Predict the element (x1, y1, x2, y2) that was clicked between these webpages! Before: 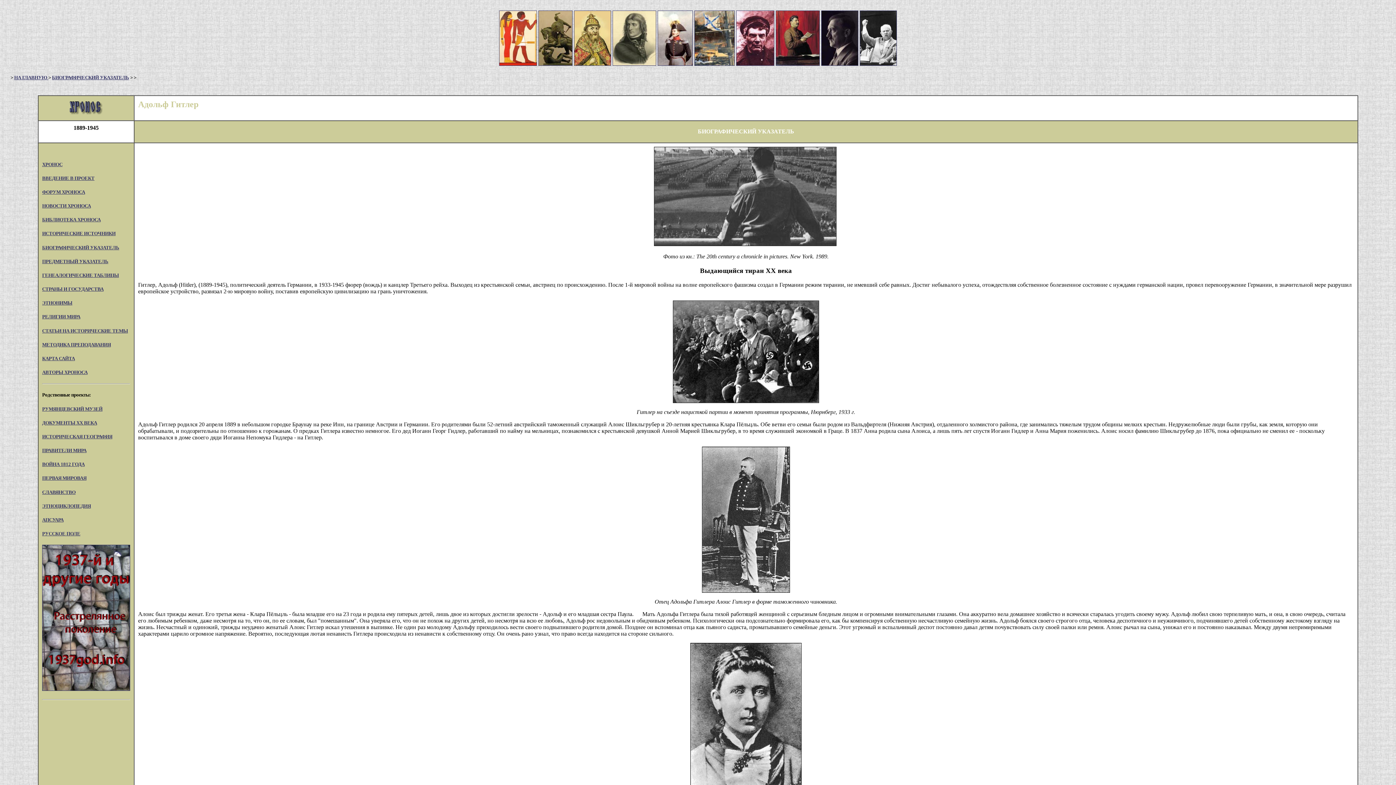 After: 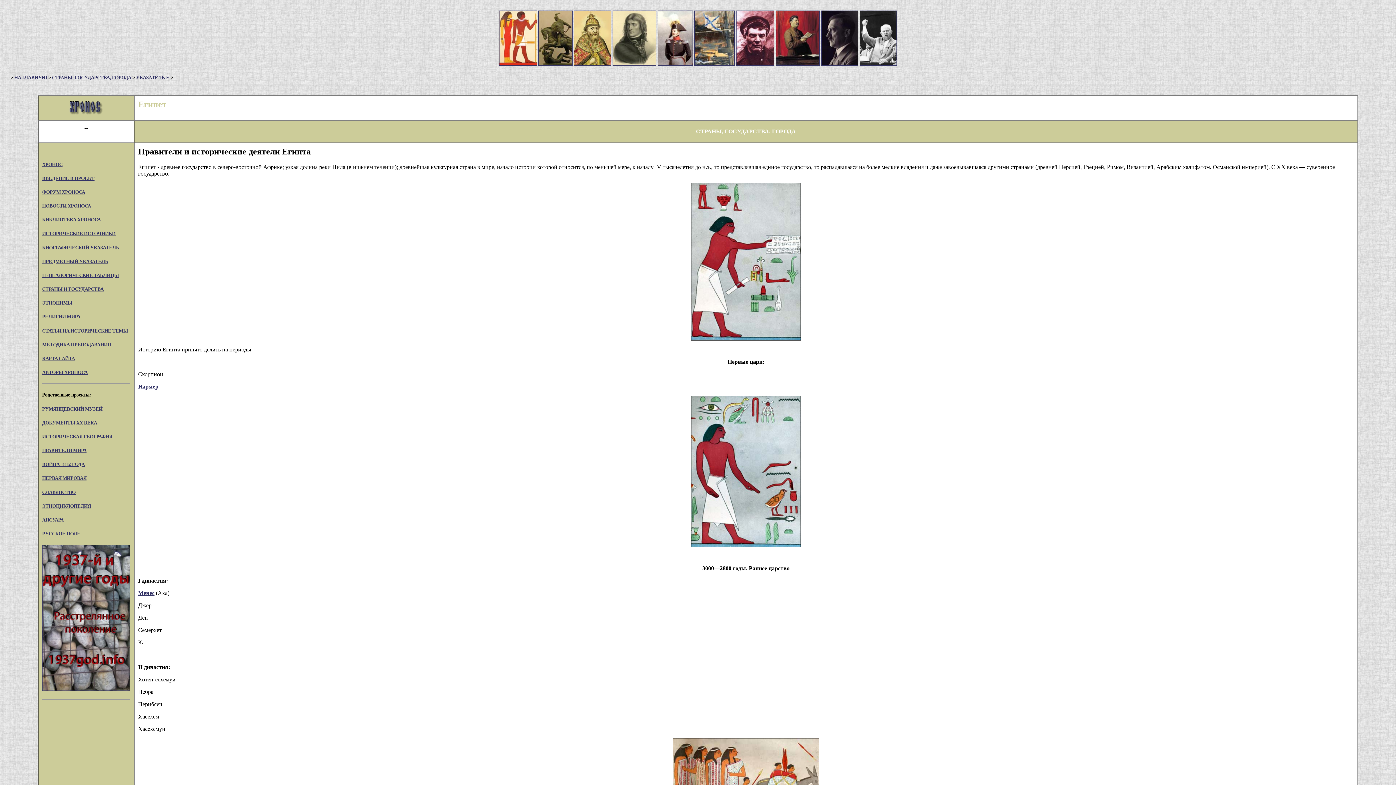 Action: bbox: (499, 60, 537, 66)